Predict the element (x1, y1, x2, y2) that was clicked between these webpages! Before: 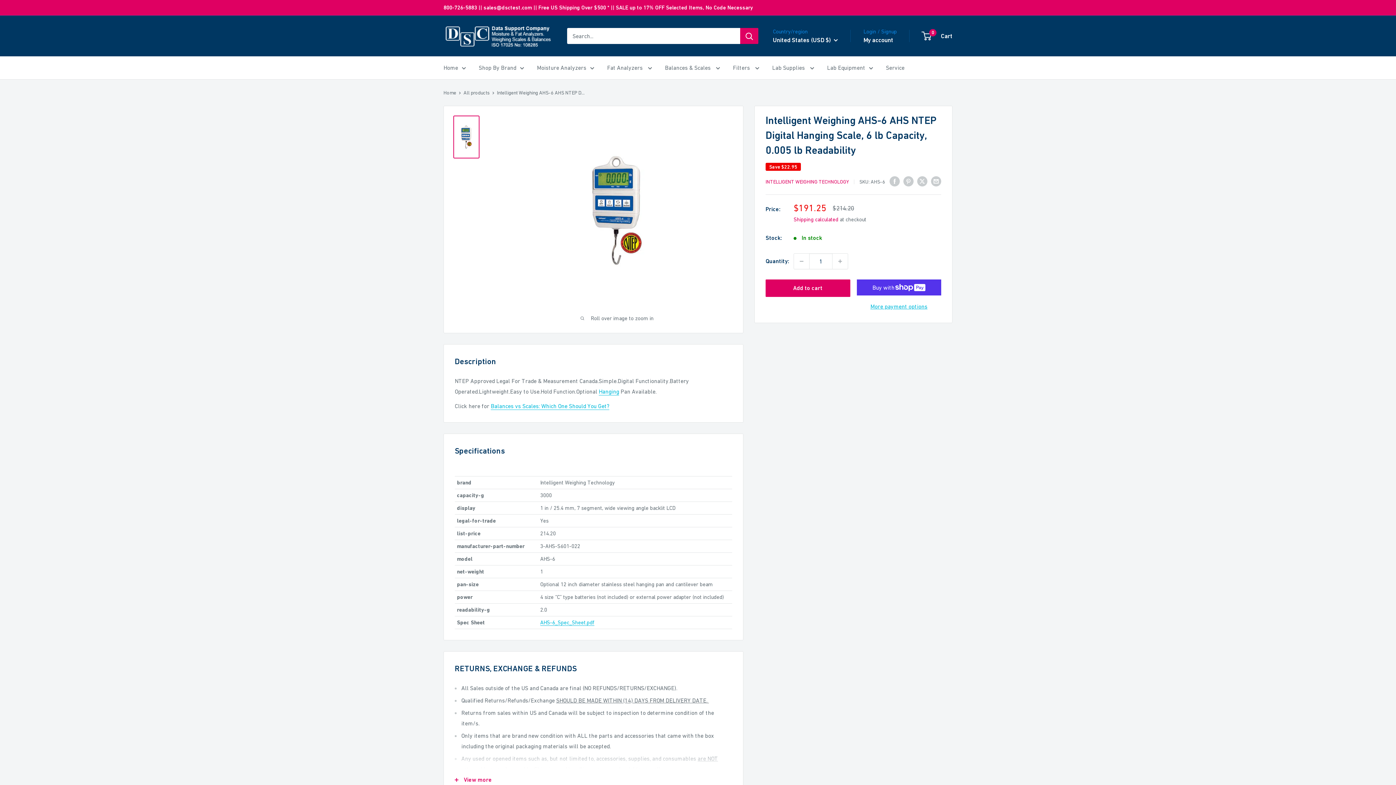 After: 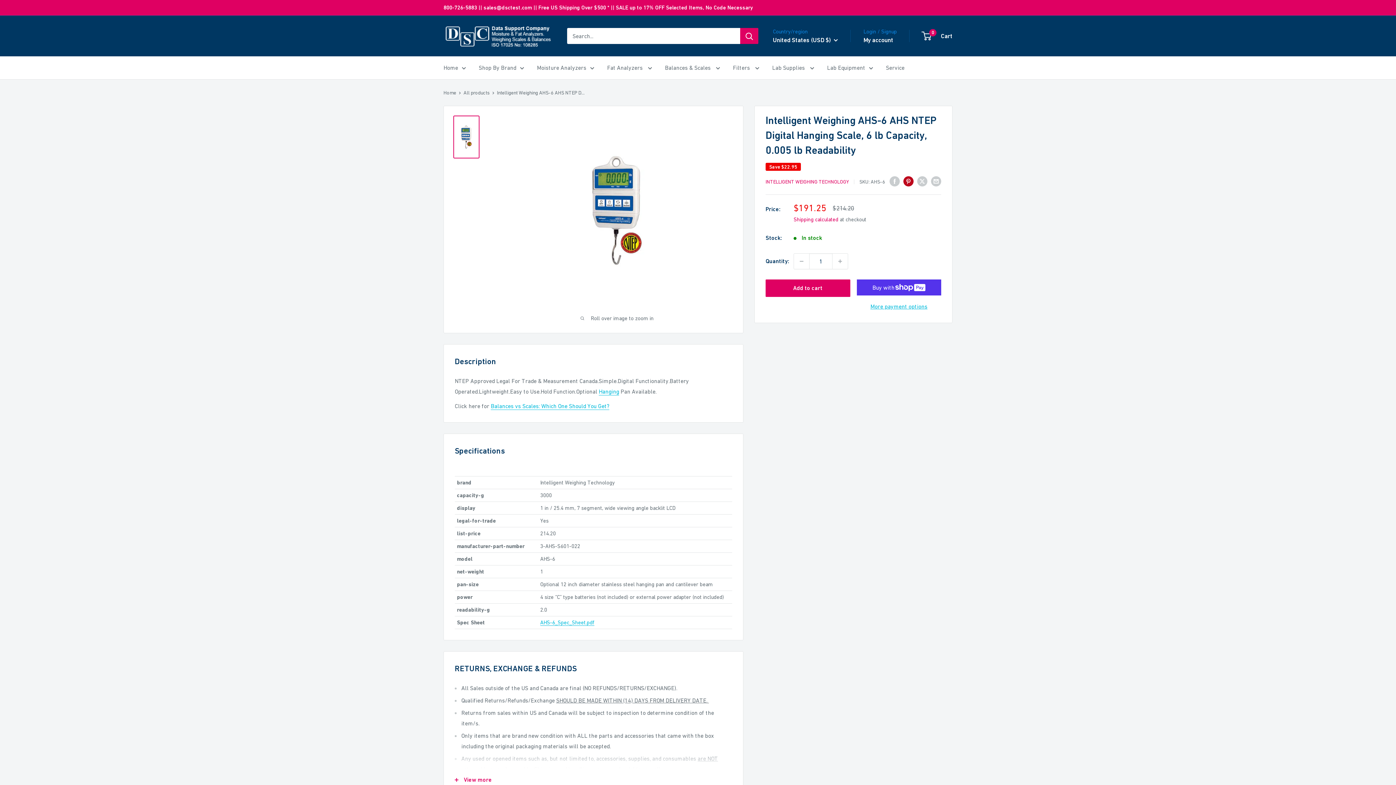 Action: bbox: (903, 175, 913, 186) label: Pin on Pinterest